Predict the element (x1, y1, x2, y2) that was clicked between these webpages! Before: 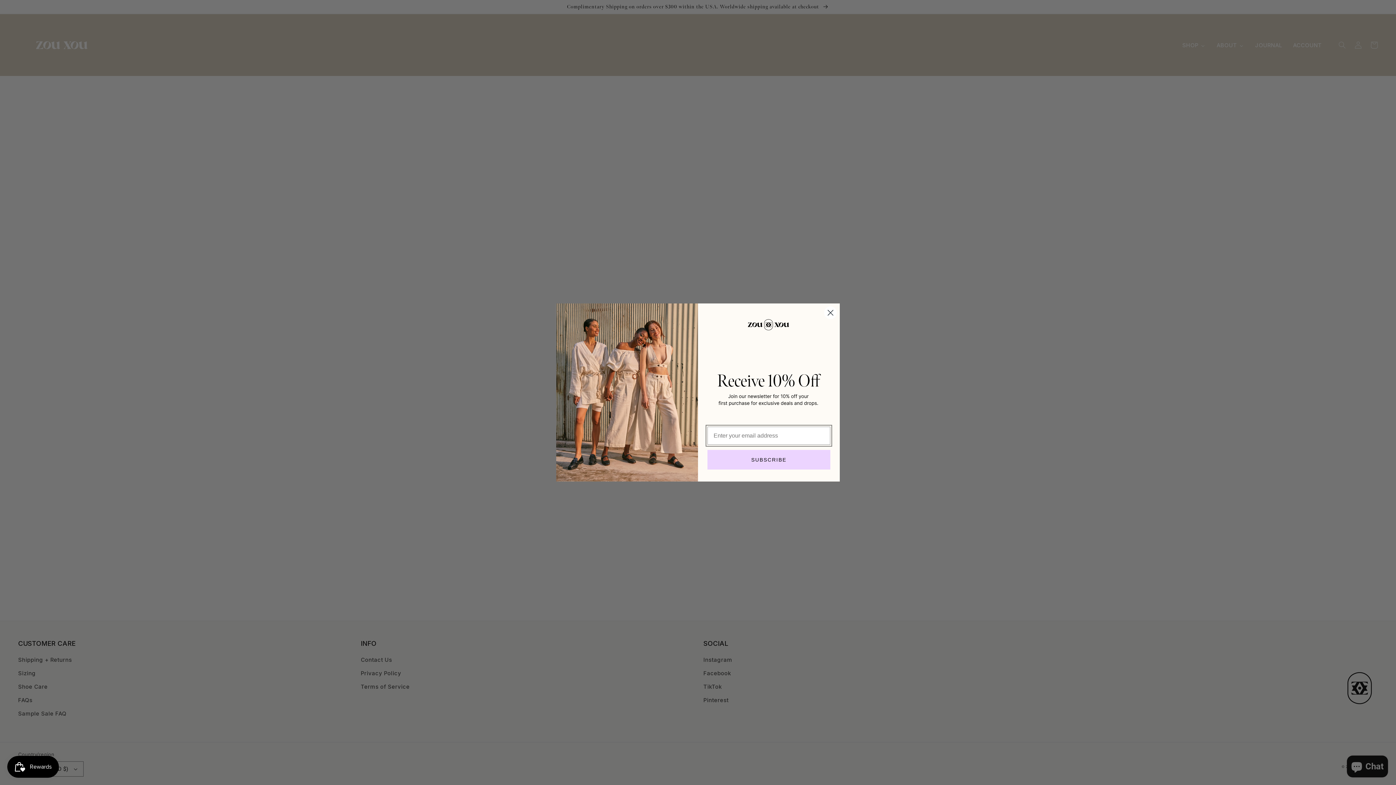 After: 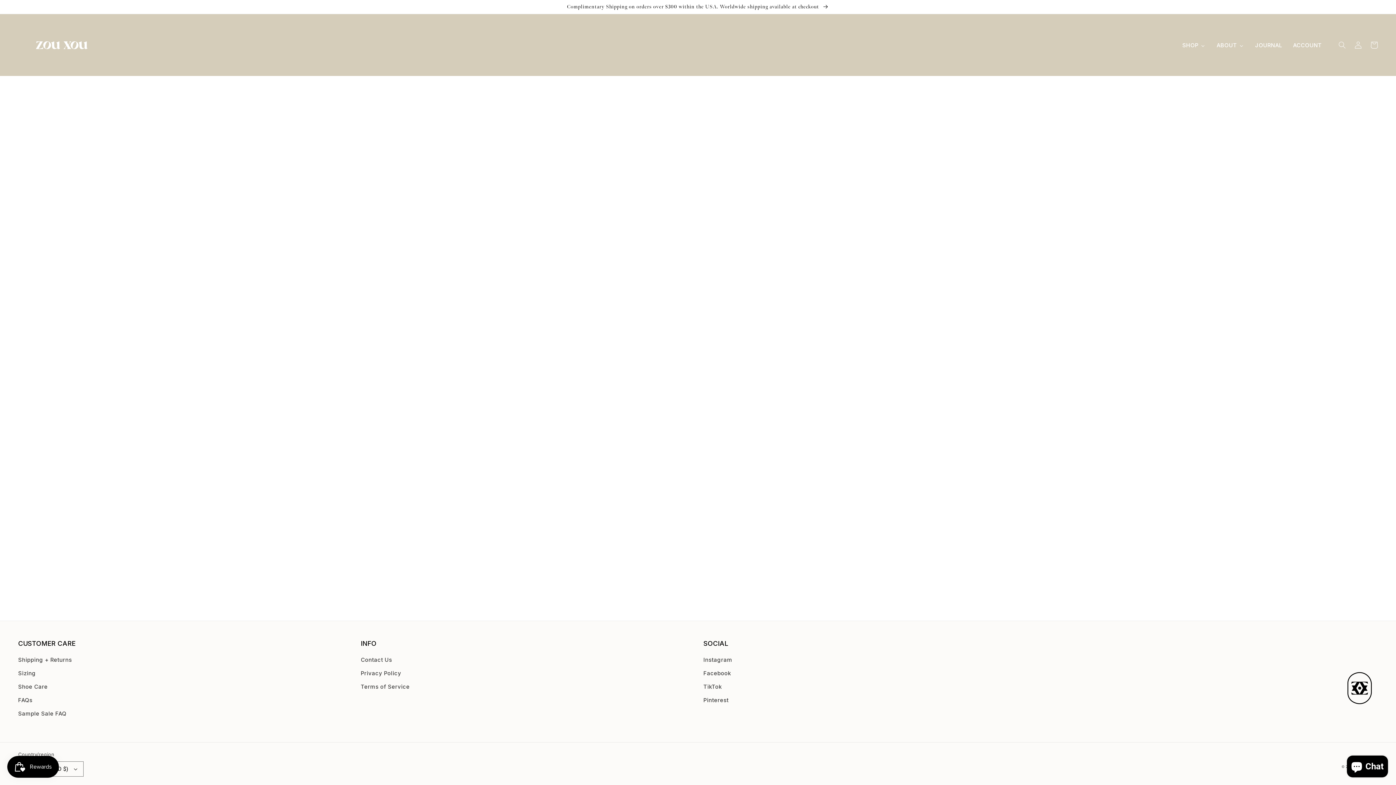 Action: bbox: (824, 306, 837, 319) label: Close dialog